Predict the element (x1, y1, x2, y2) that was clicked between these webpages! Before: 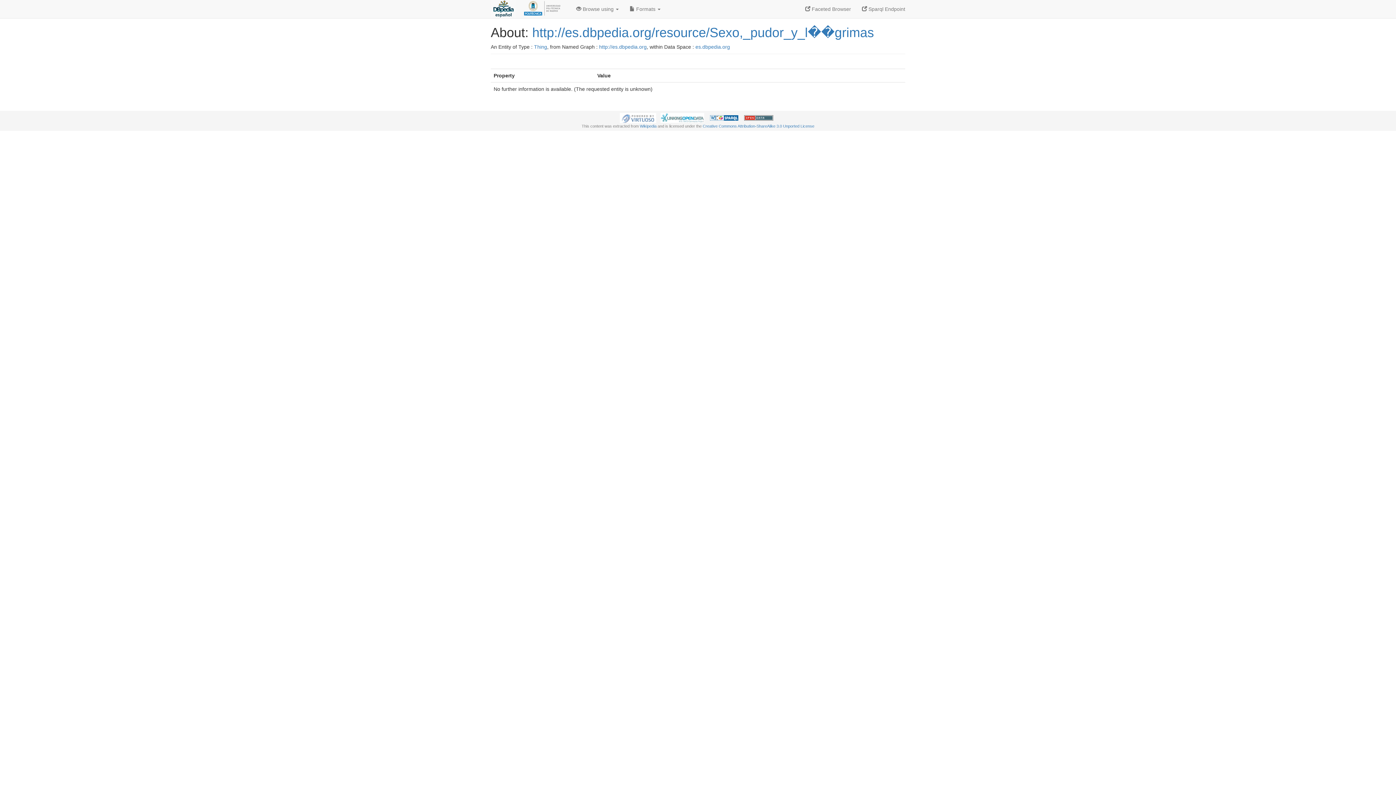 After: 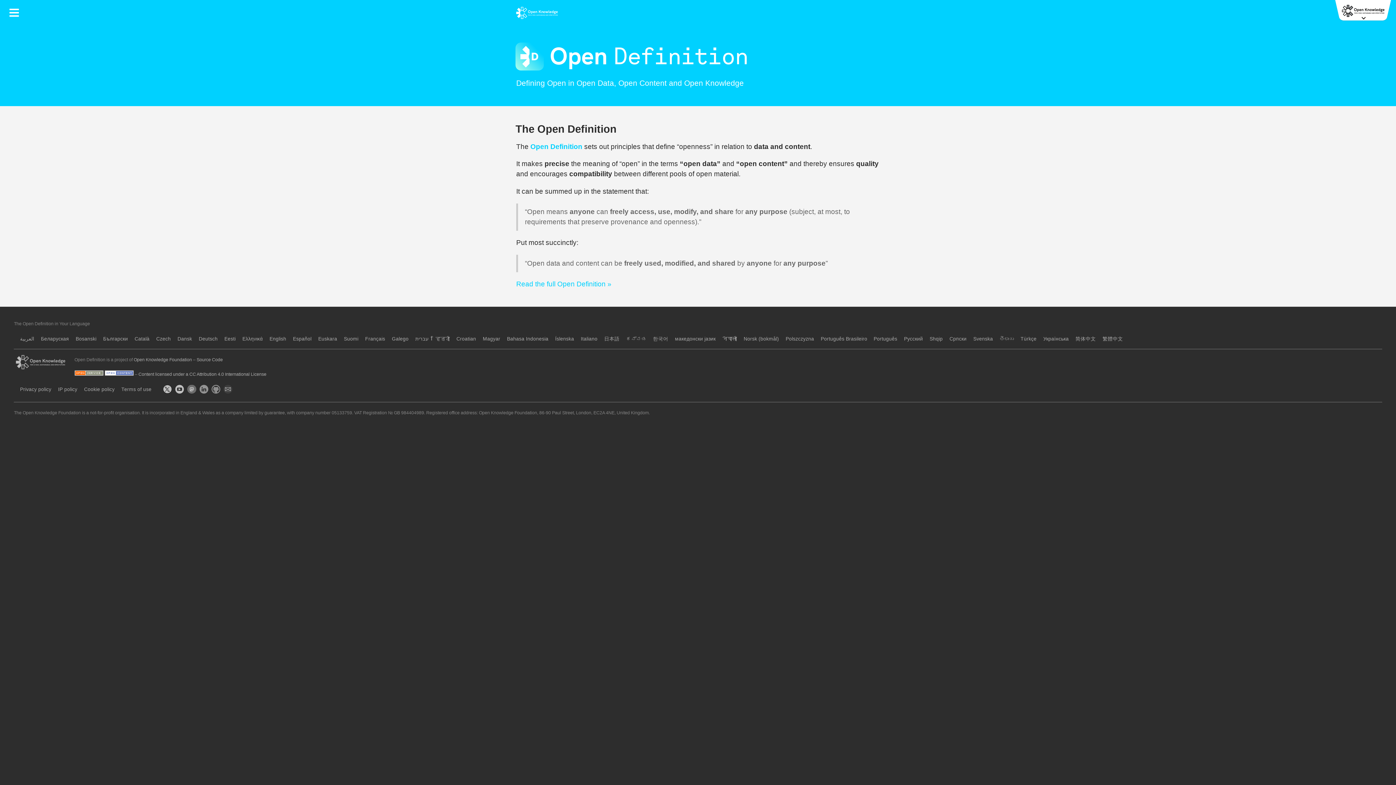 Action: bbox: (744, 115, 773, 119)